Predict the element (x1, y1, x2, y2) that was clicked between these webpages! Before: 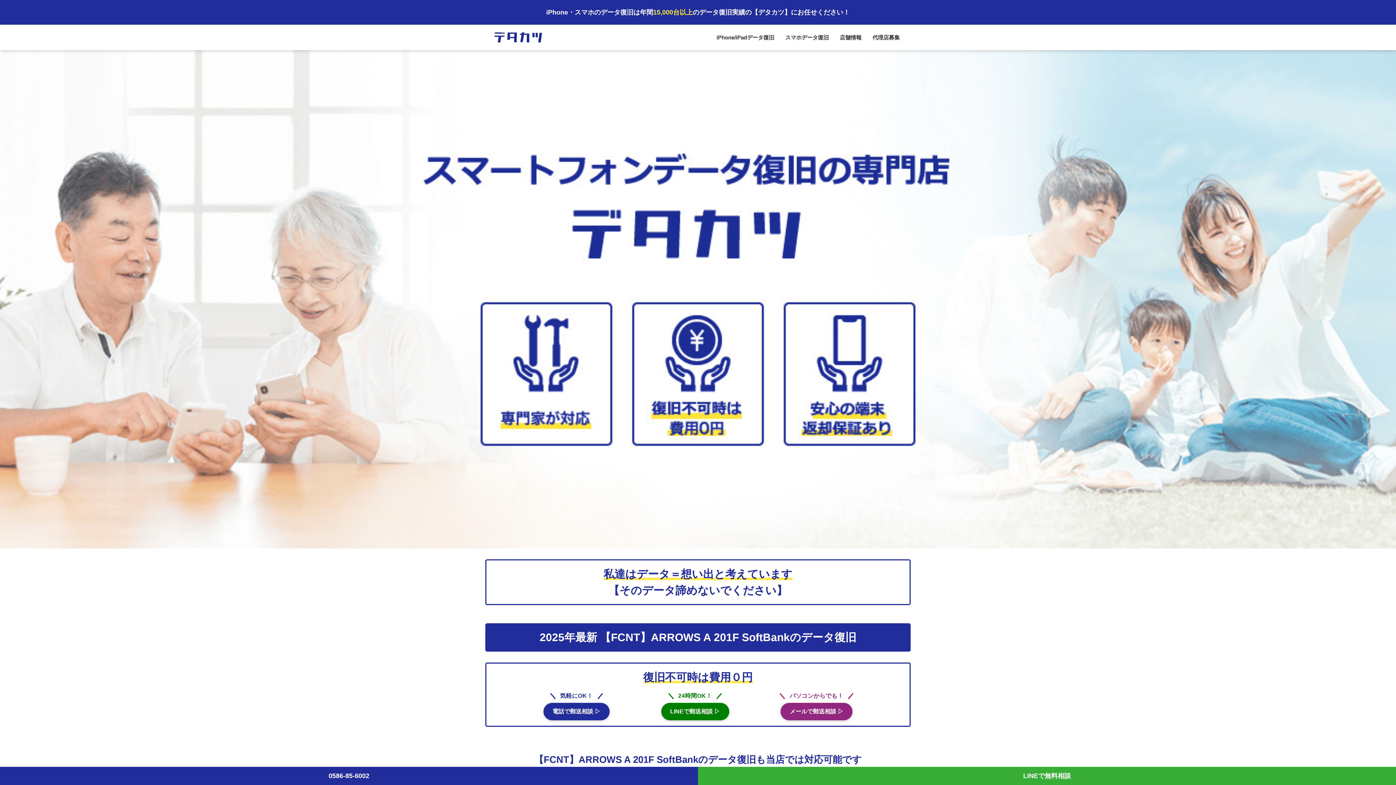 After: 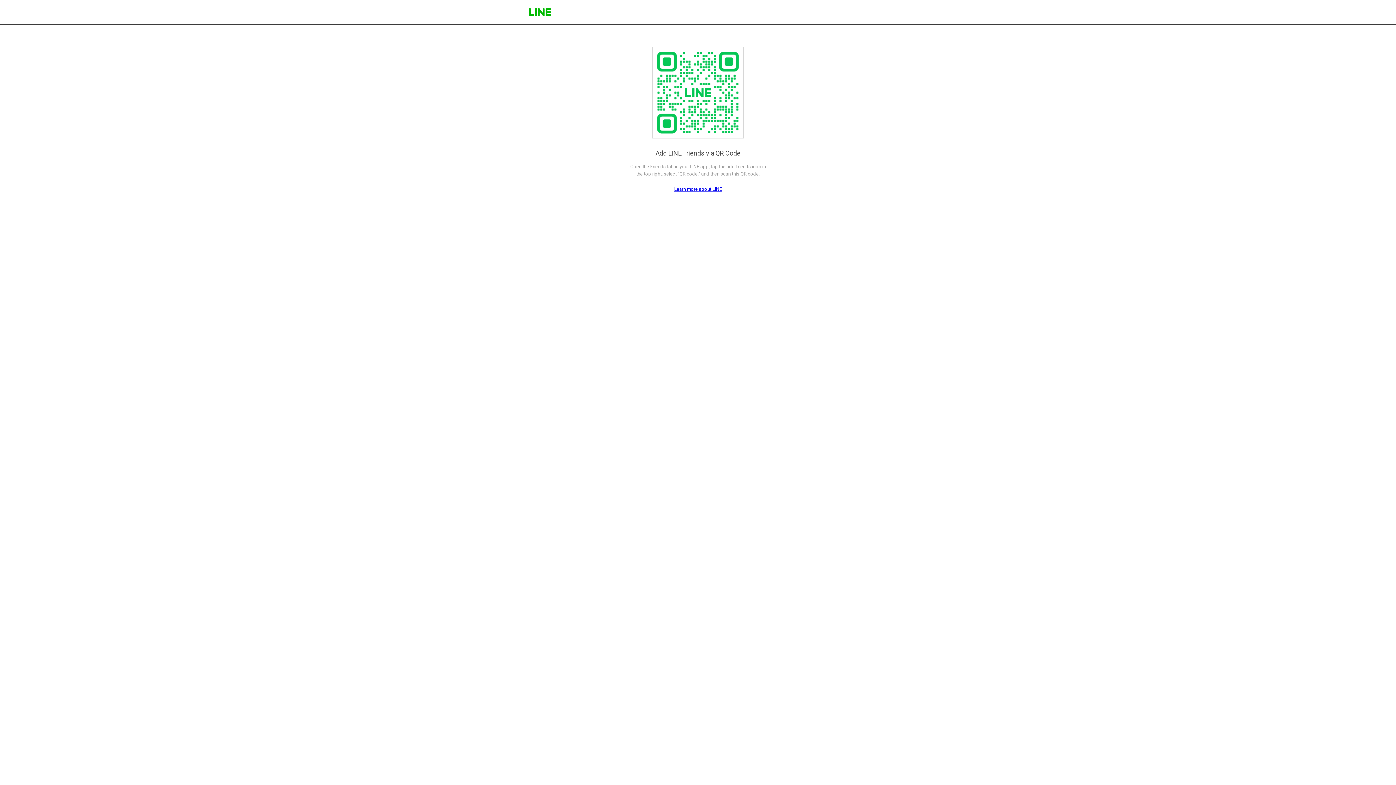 Action: label: LINEで無料相談 bbox: (698, 767, 1396, 785)